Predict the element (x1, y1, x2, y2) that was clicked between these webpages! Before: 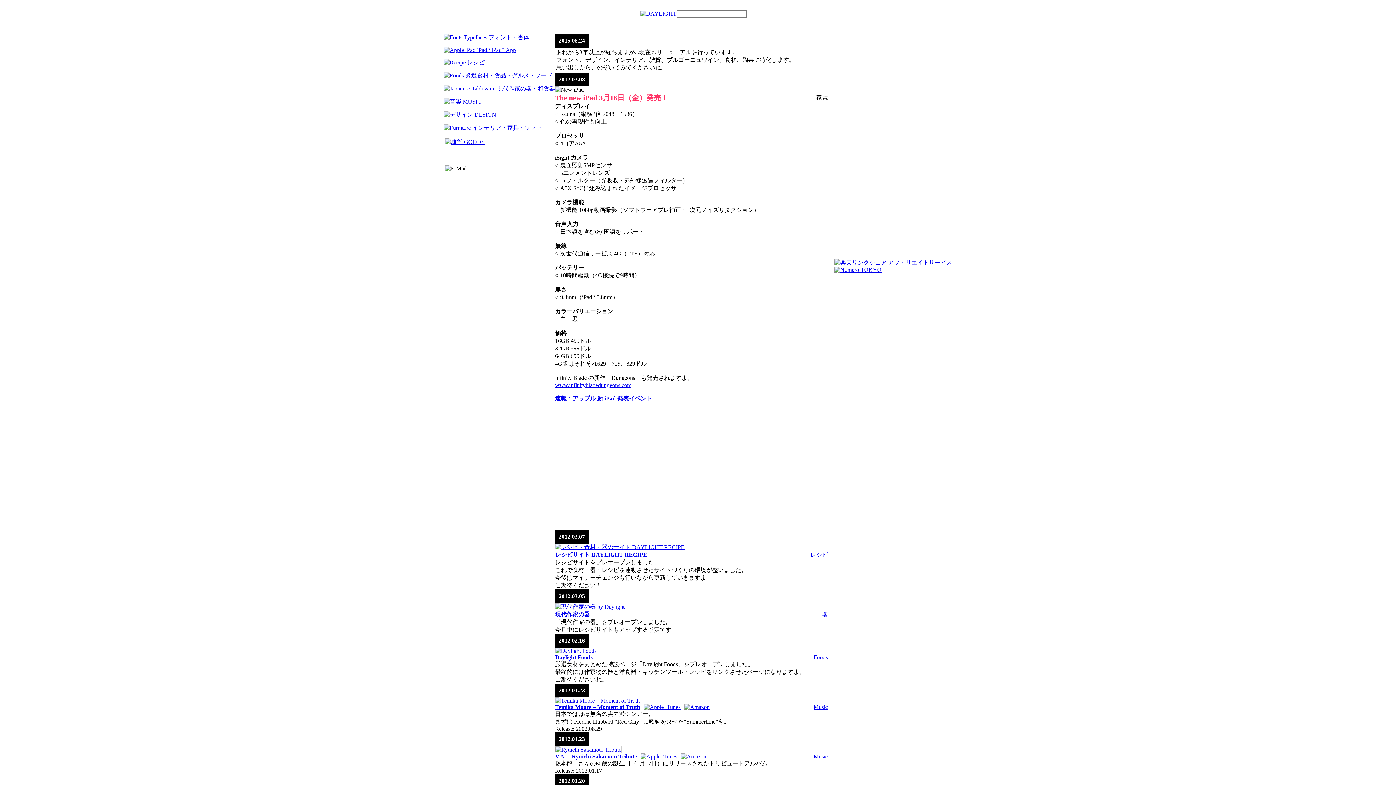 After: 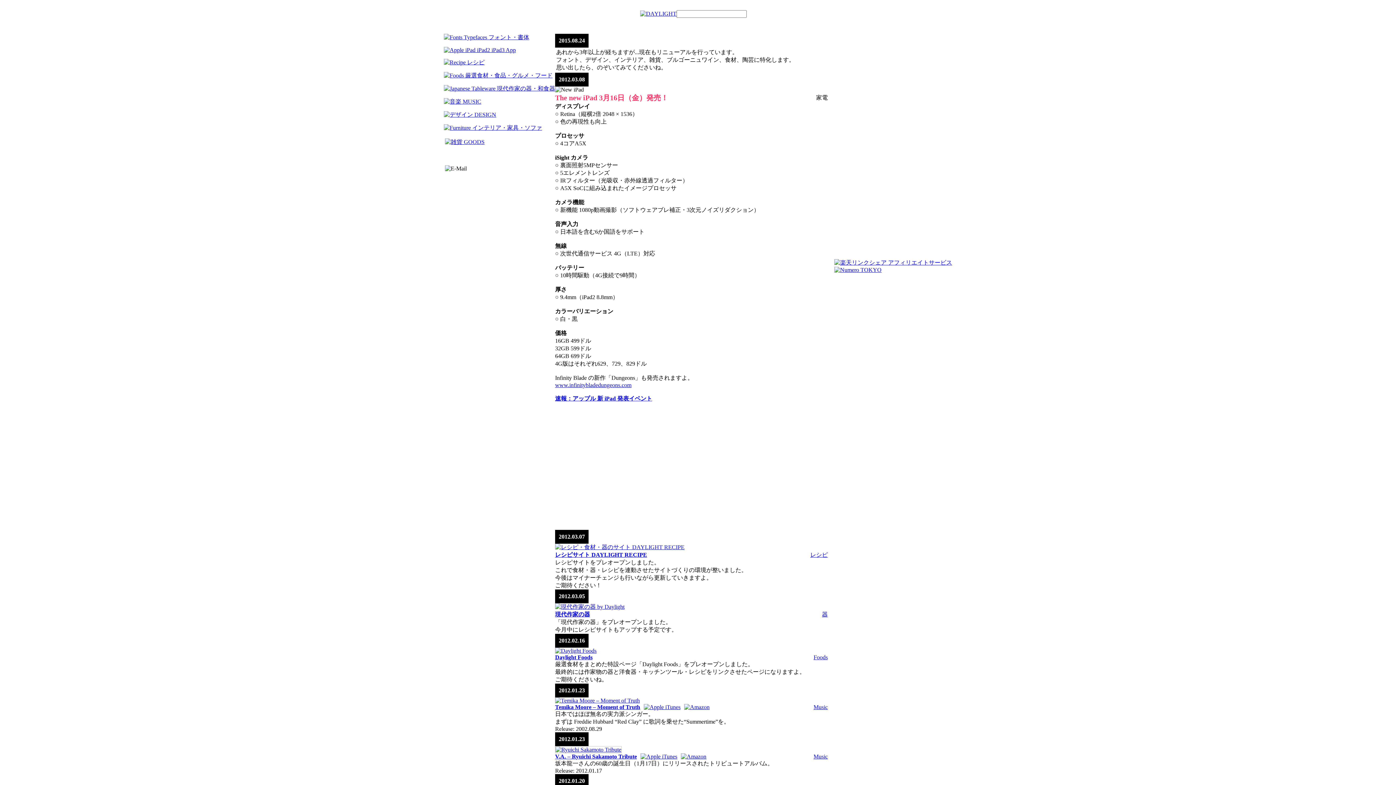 Action: bbox: (555, 611, 590, 617) label: 現代作家の器